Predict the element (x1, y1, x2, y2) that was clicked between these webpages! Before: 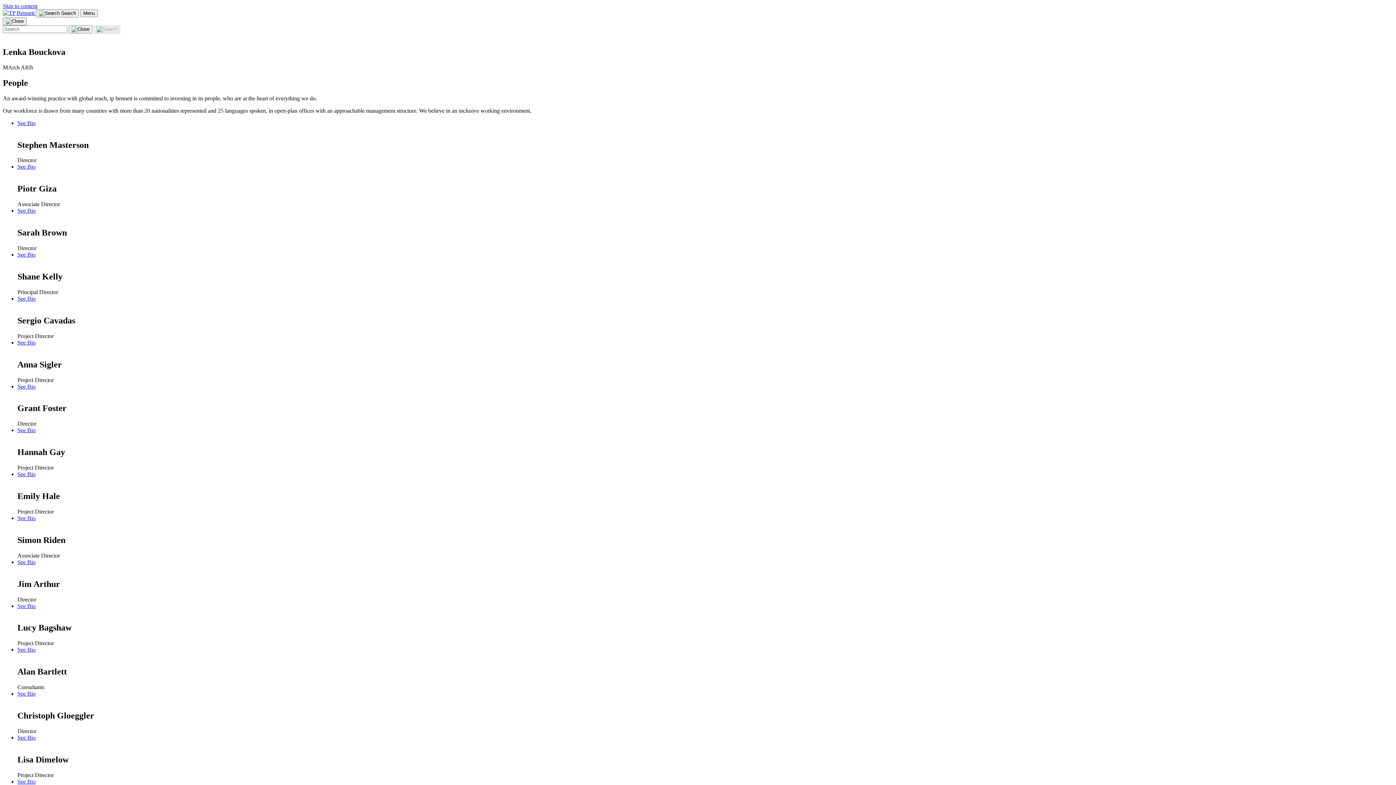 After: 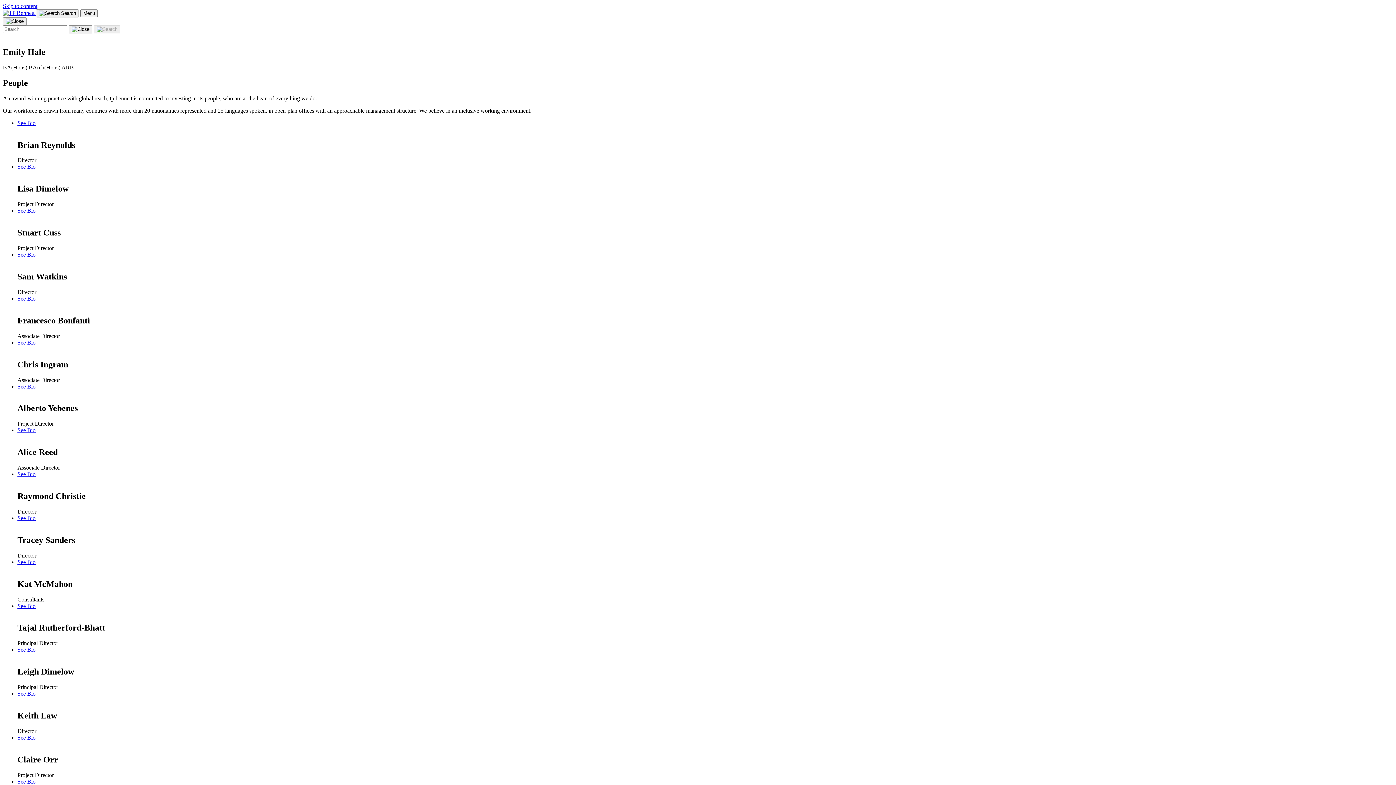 Action: bbox: (17, 471, 35, 477) label: See Bio